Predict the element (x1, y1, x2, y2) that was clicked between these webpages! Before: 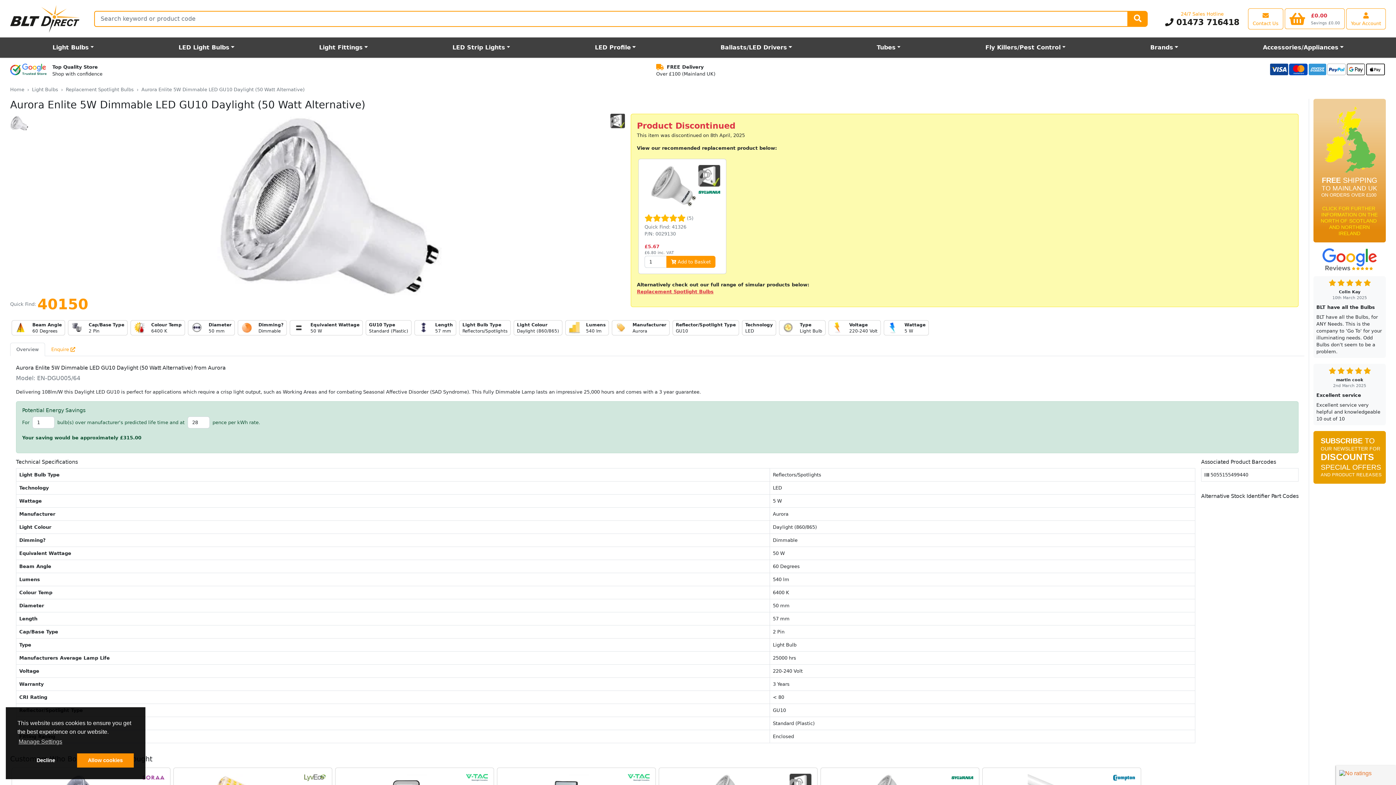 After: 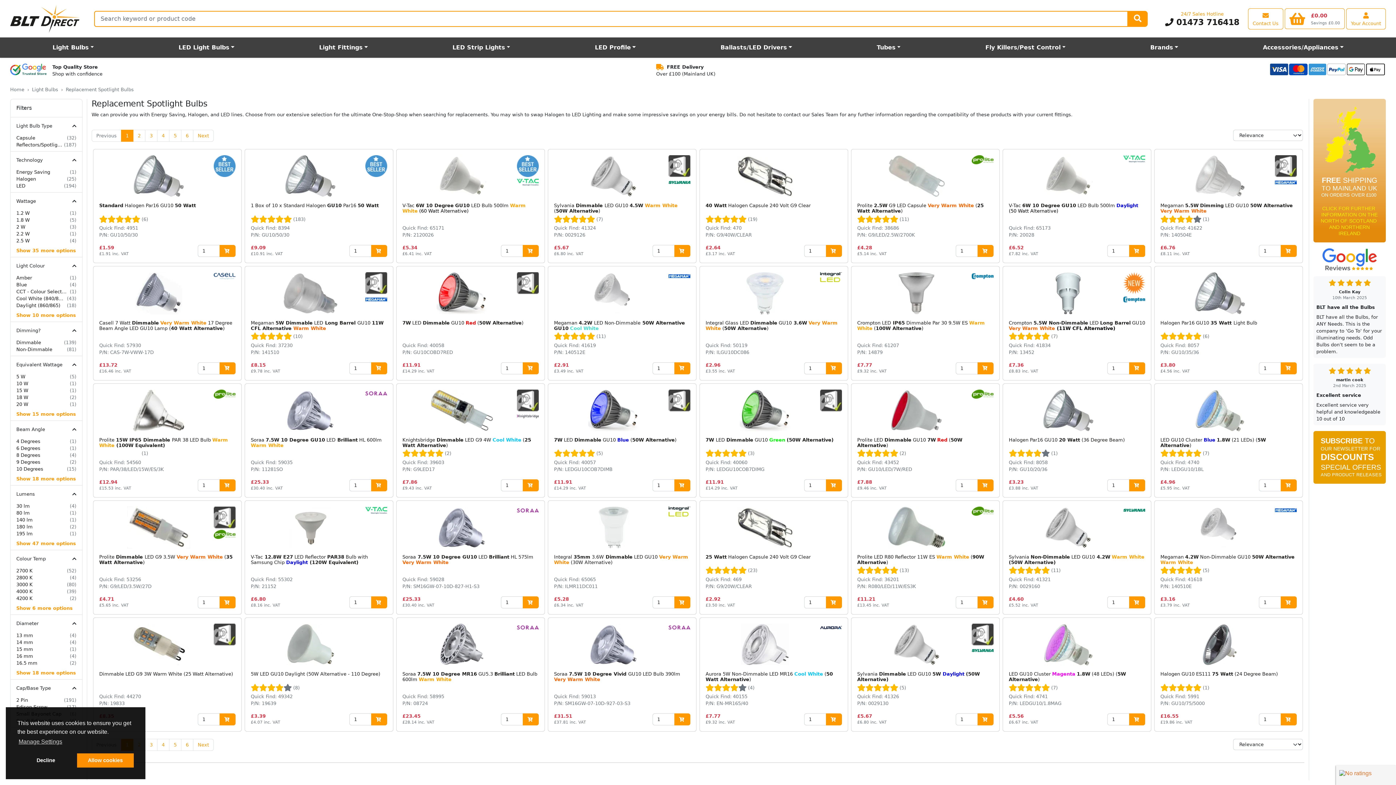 Action: label: Replacement Spotlight Bulbs bbox: (65, 86, 133, 92)